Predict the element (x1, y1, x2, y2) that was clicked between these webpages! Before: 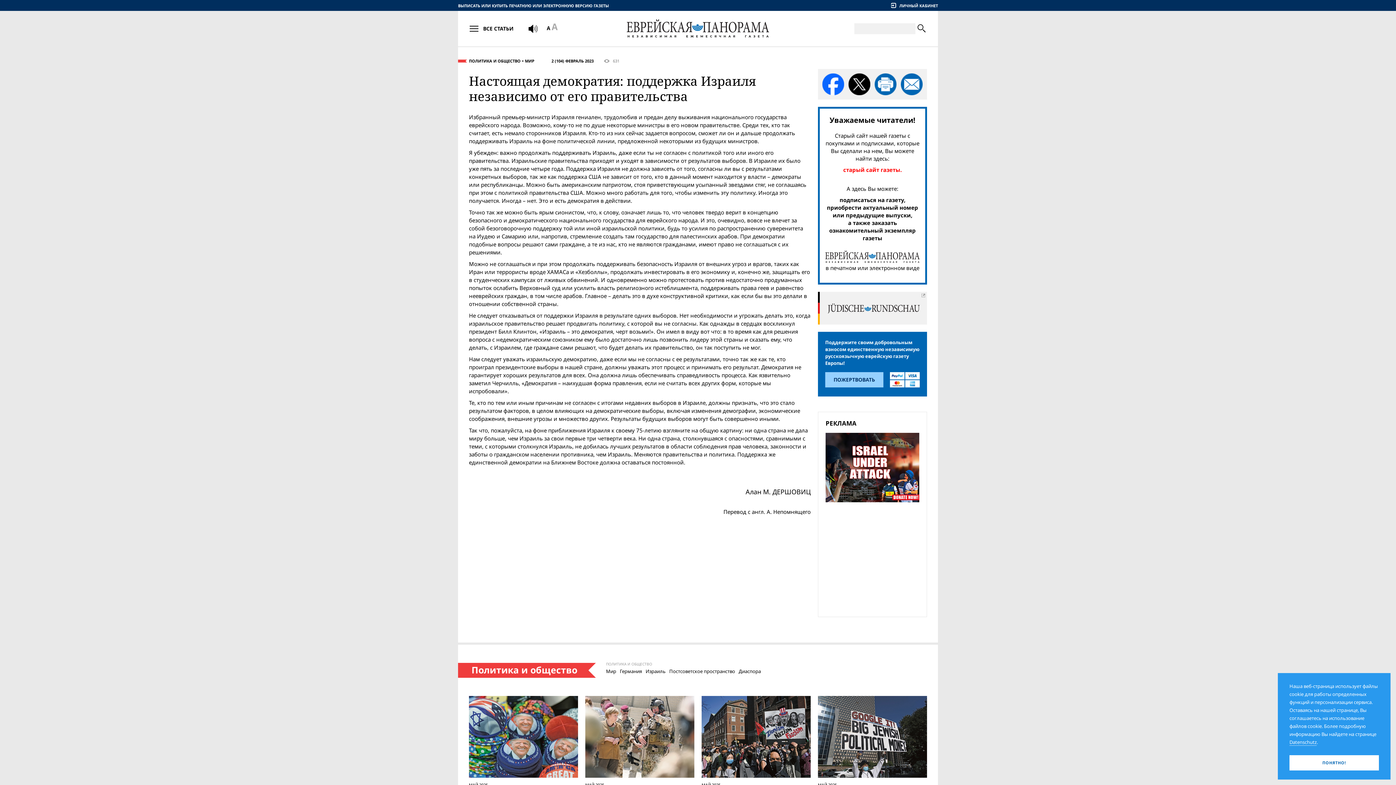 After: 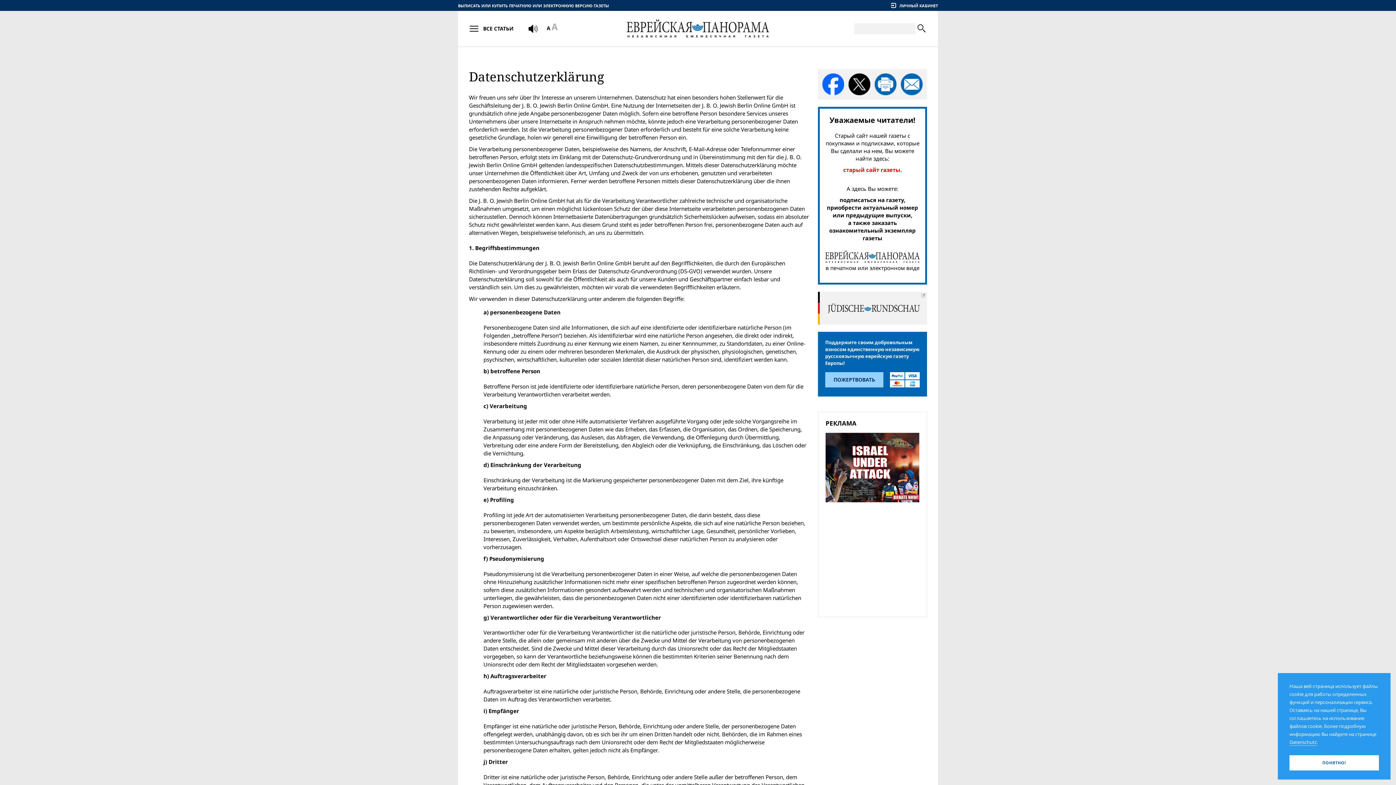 Action: bbox: (1289, 739, 1317, 746) label: Datenschutz